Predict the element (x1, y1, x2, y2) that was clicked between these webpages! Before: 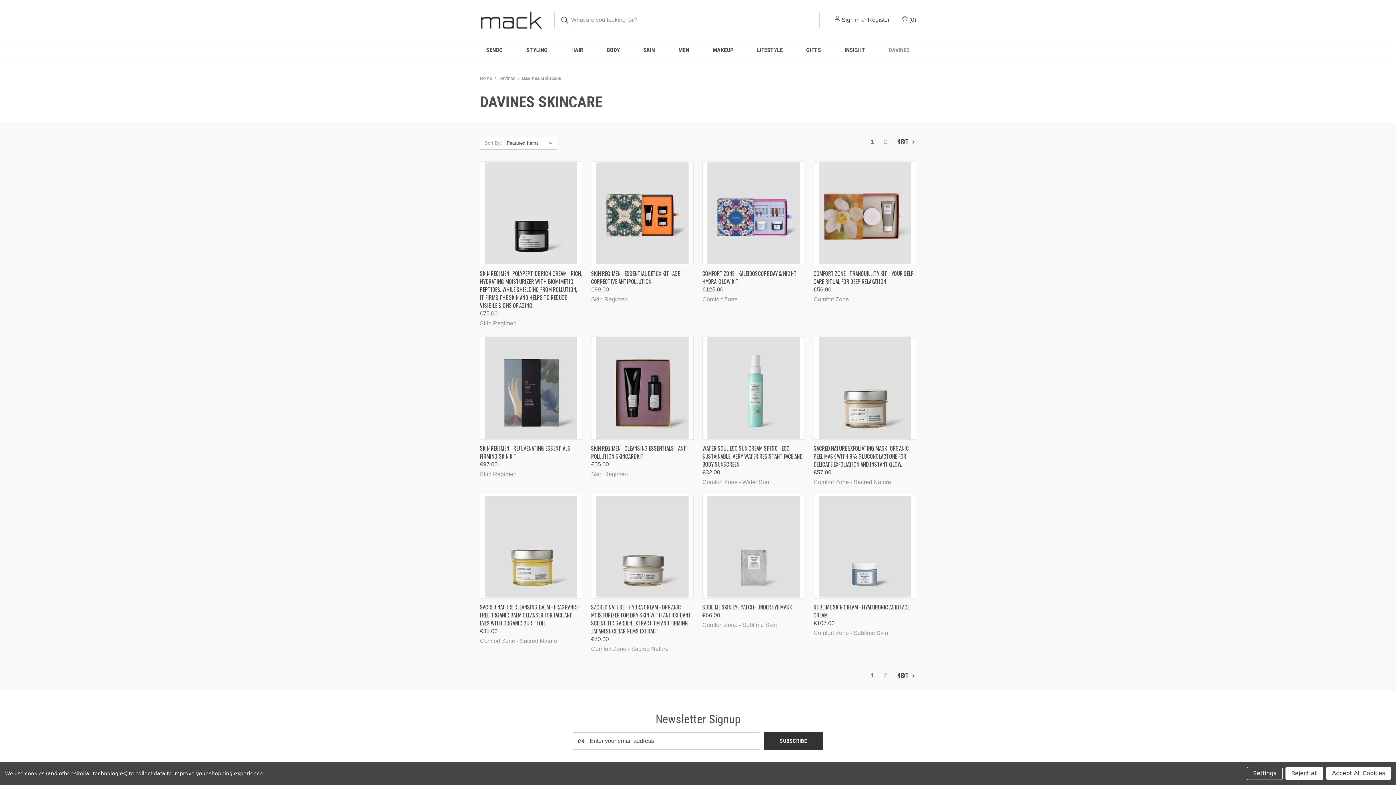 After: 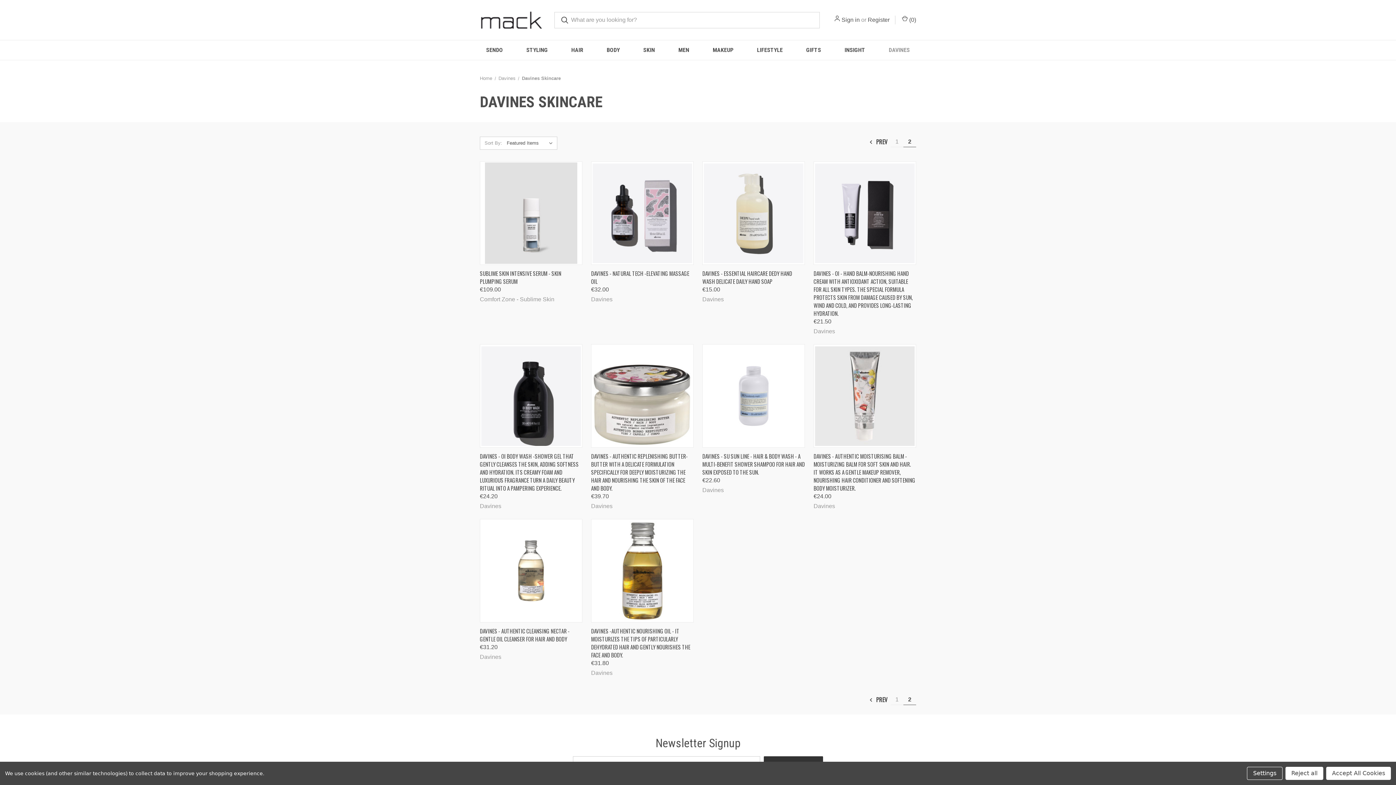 Action: bbox: (879, 136, 892, 146) label: Page 2 of 2